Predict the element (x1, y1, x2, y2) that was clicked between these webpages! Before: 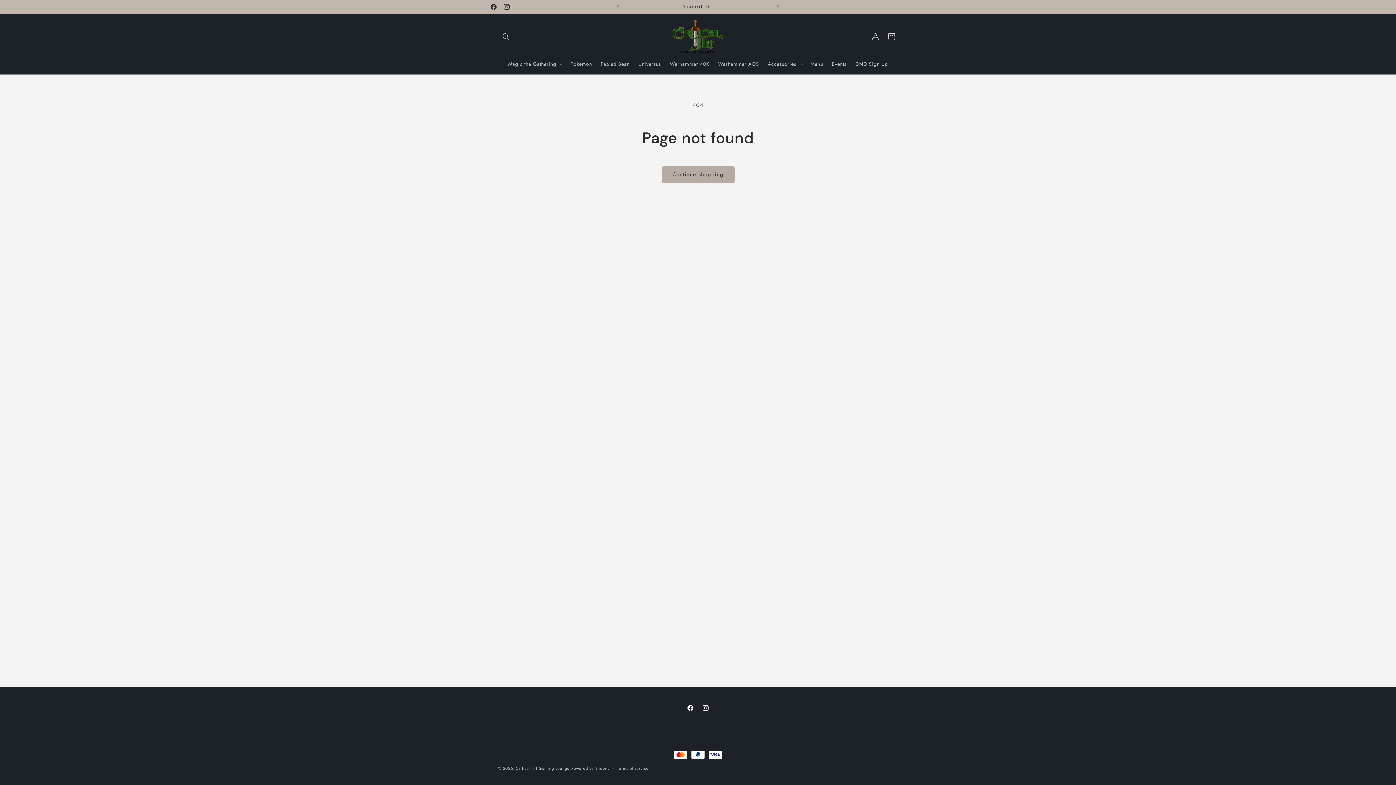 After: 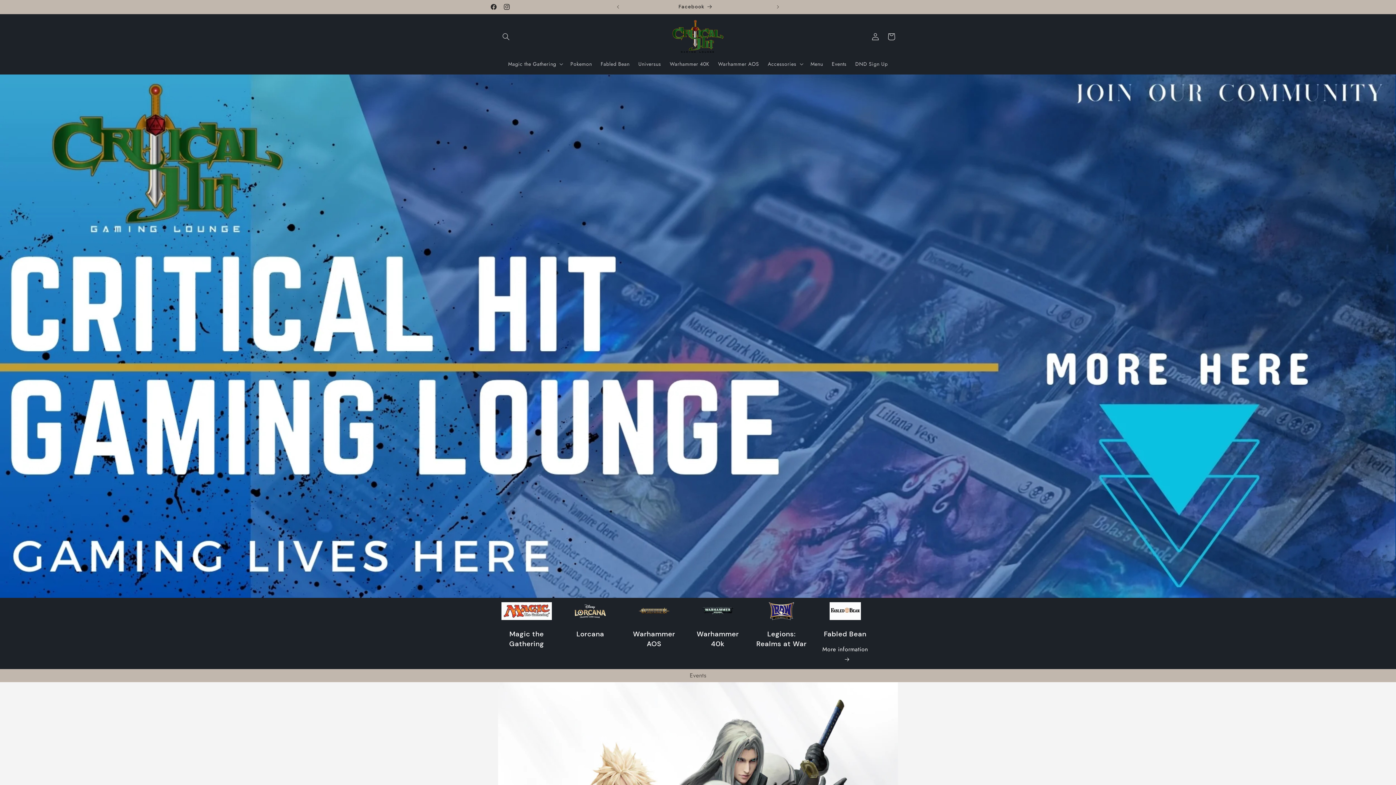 Action: bbox: (670, 17, 726, 56)